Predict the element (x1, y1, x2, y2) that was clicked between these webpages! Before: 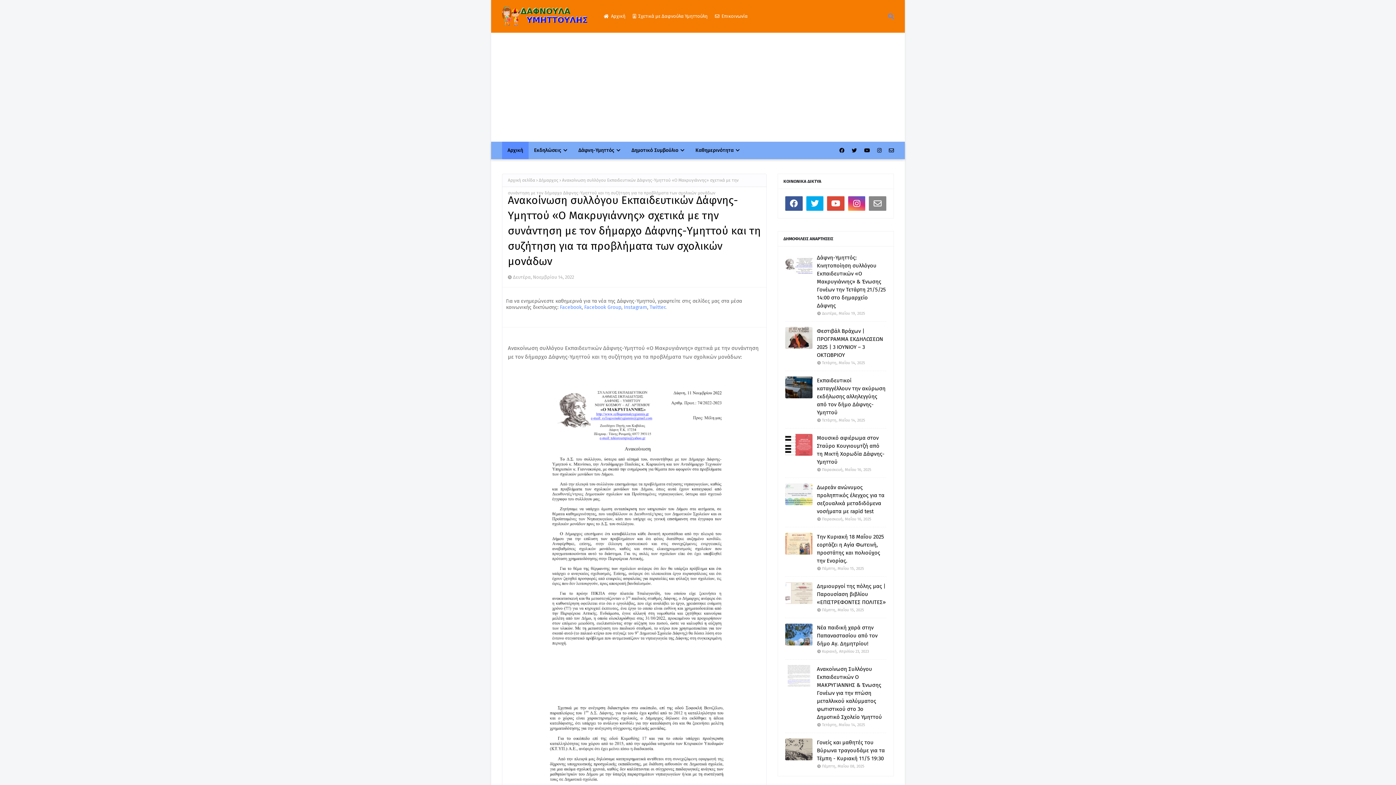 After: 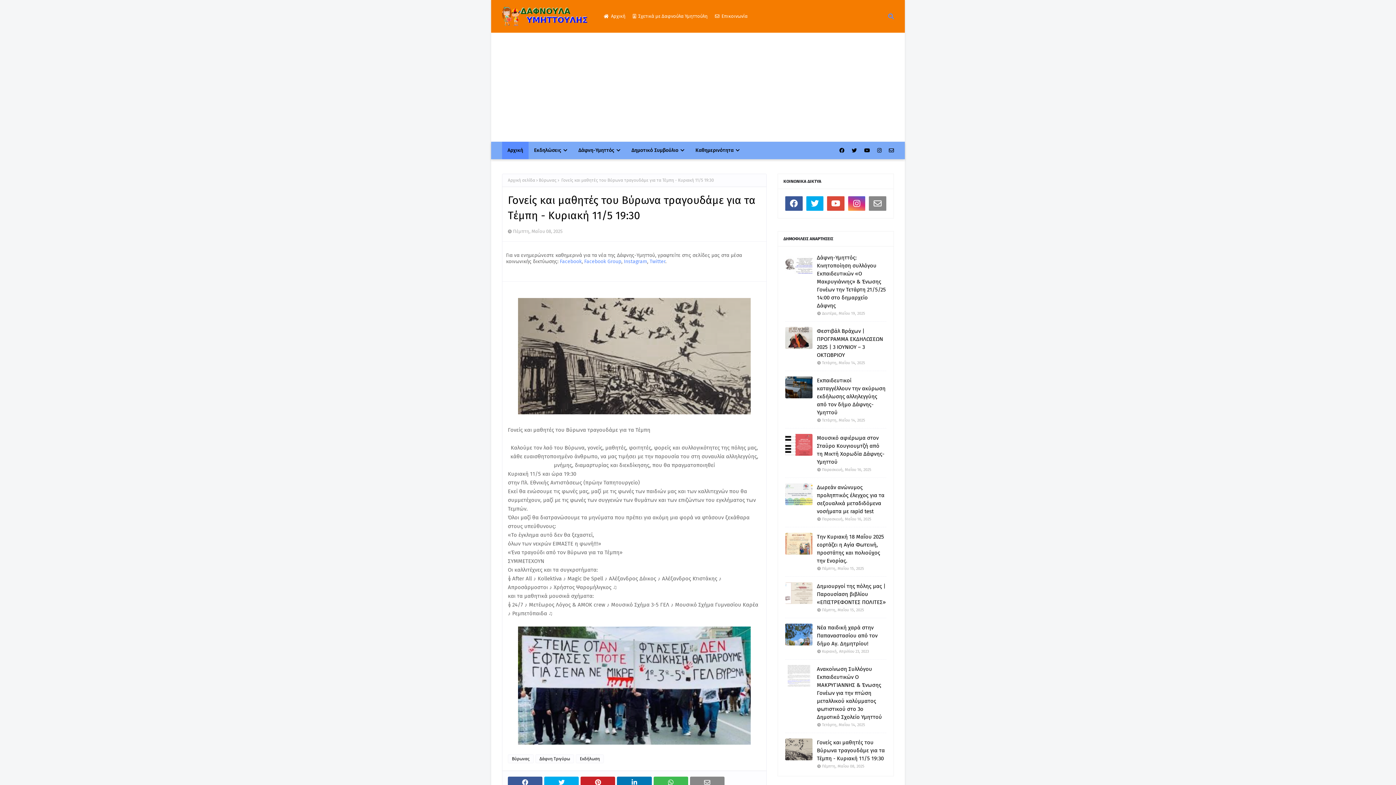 Action: label: Γονείς και μαθητές του Βύρωνα τραγουδάμε για τα Τέμπη - Κυριακή 11/5 19:30 bbox: (817, 738, 886, 762)